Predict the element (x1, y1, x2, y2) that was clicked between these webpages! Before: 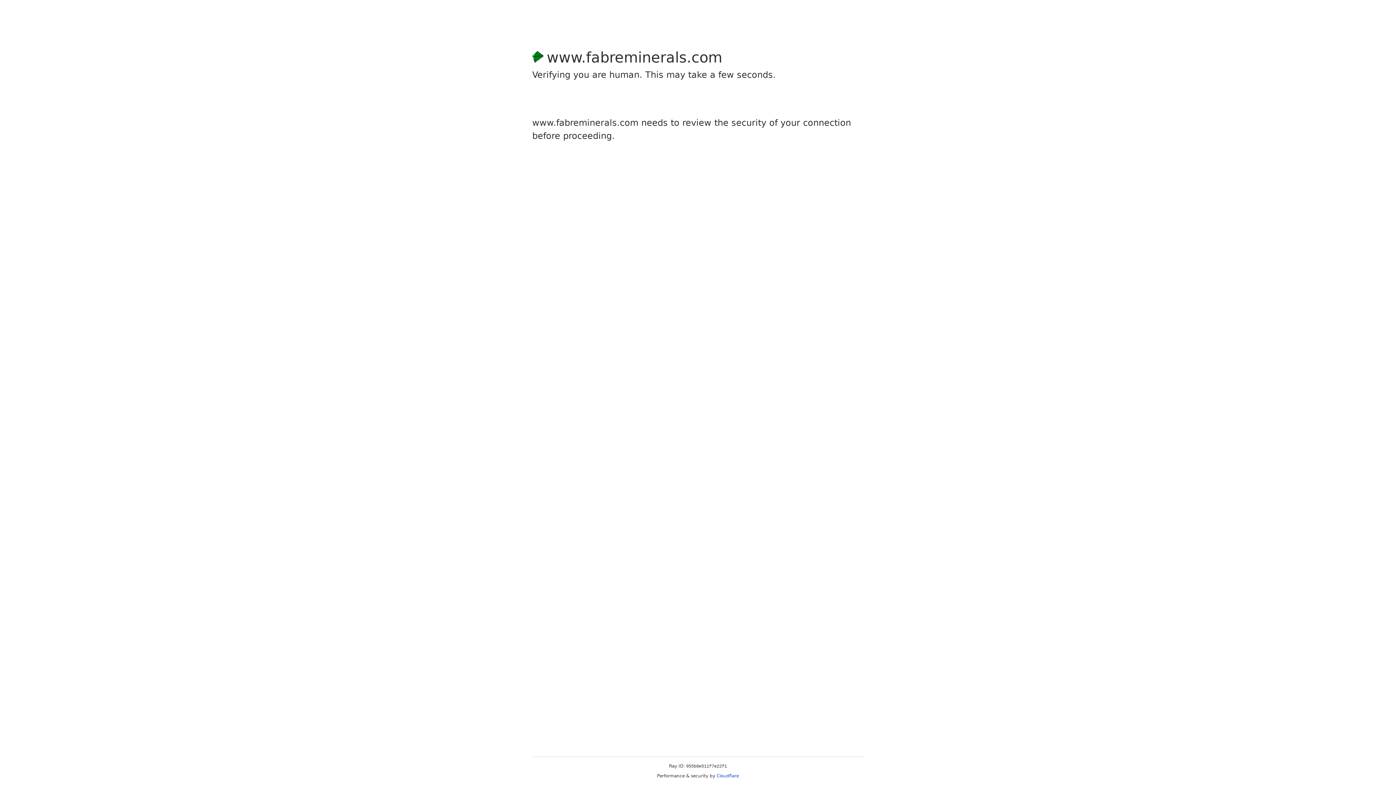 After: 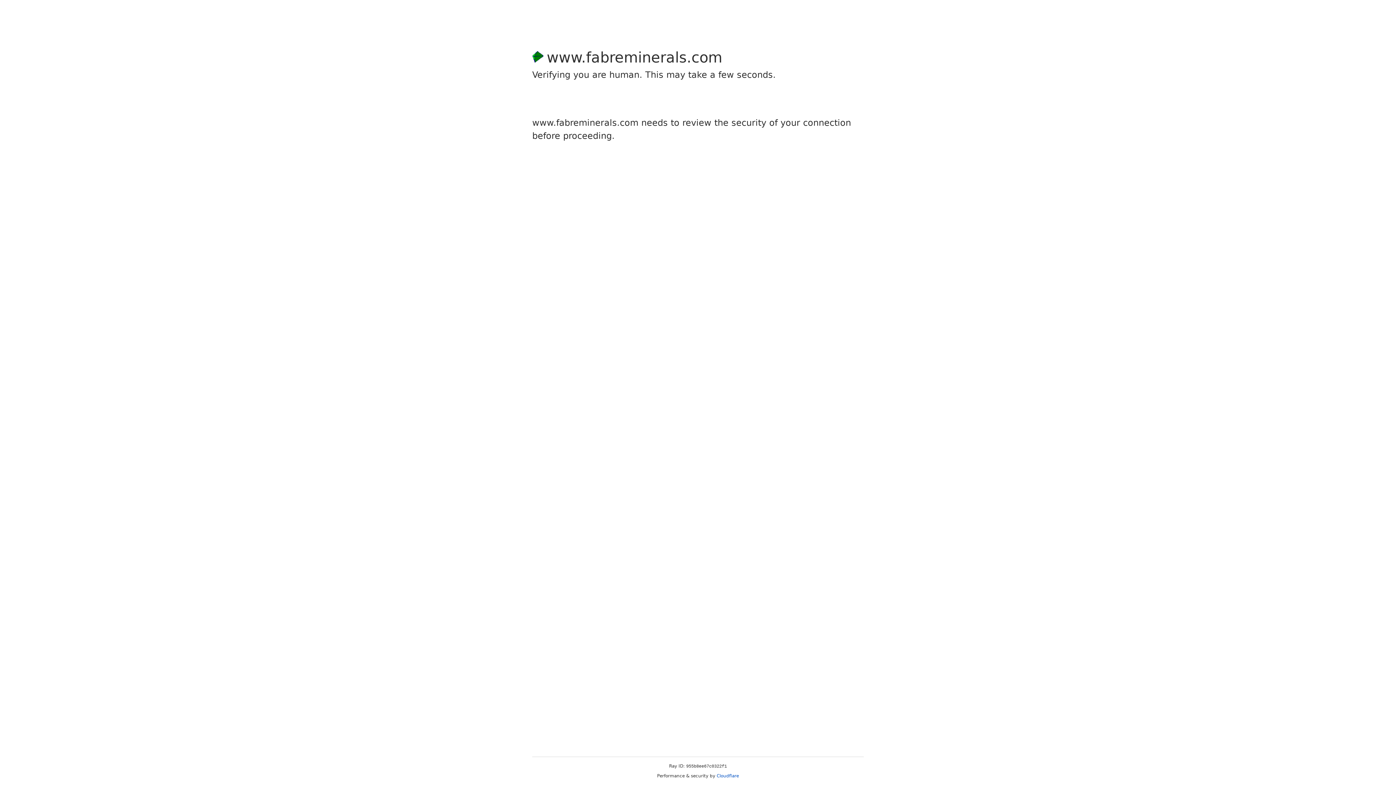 Action: bbox: (716, 773, 739, 778) label: Cloudflare